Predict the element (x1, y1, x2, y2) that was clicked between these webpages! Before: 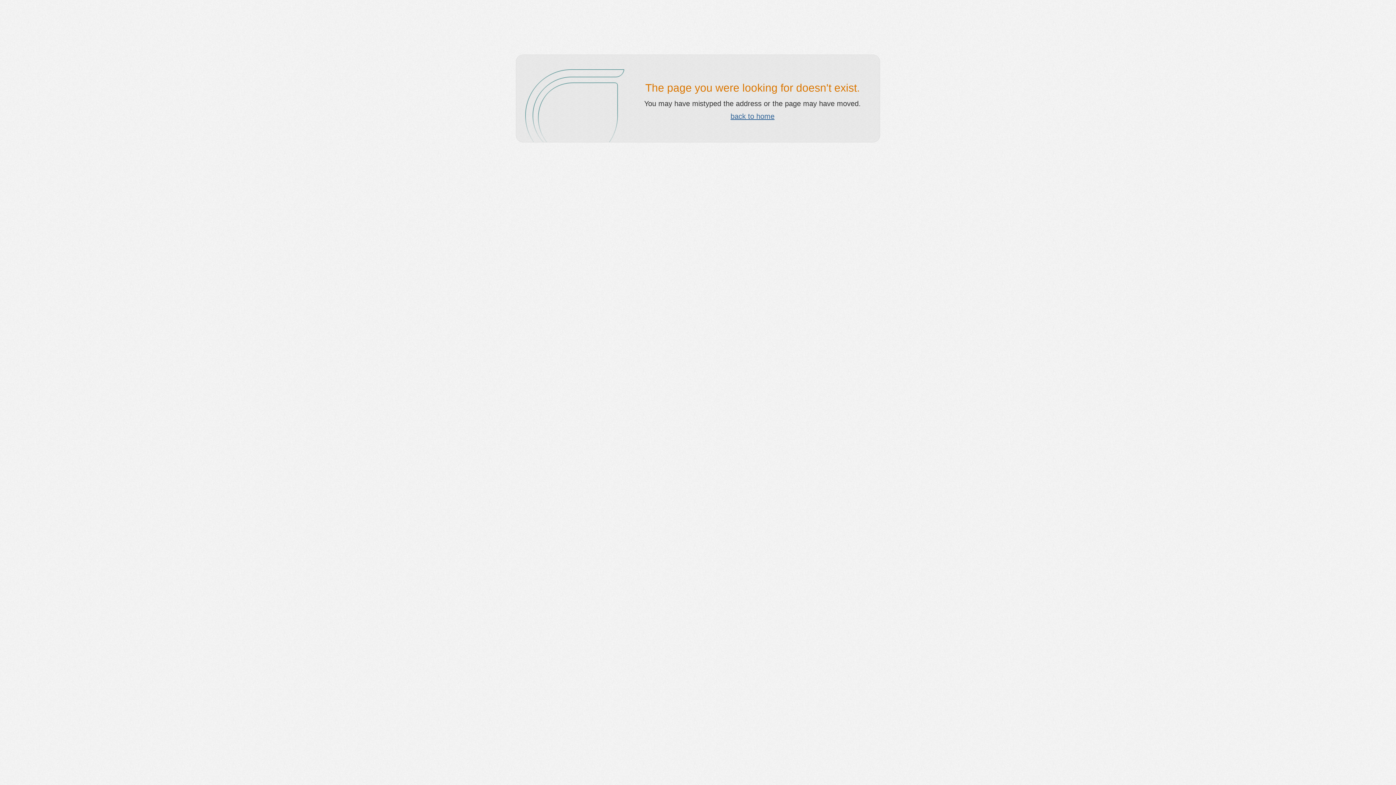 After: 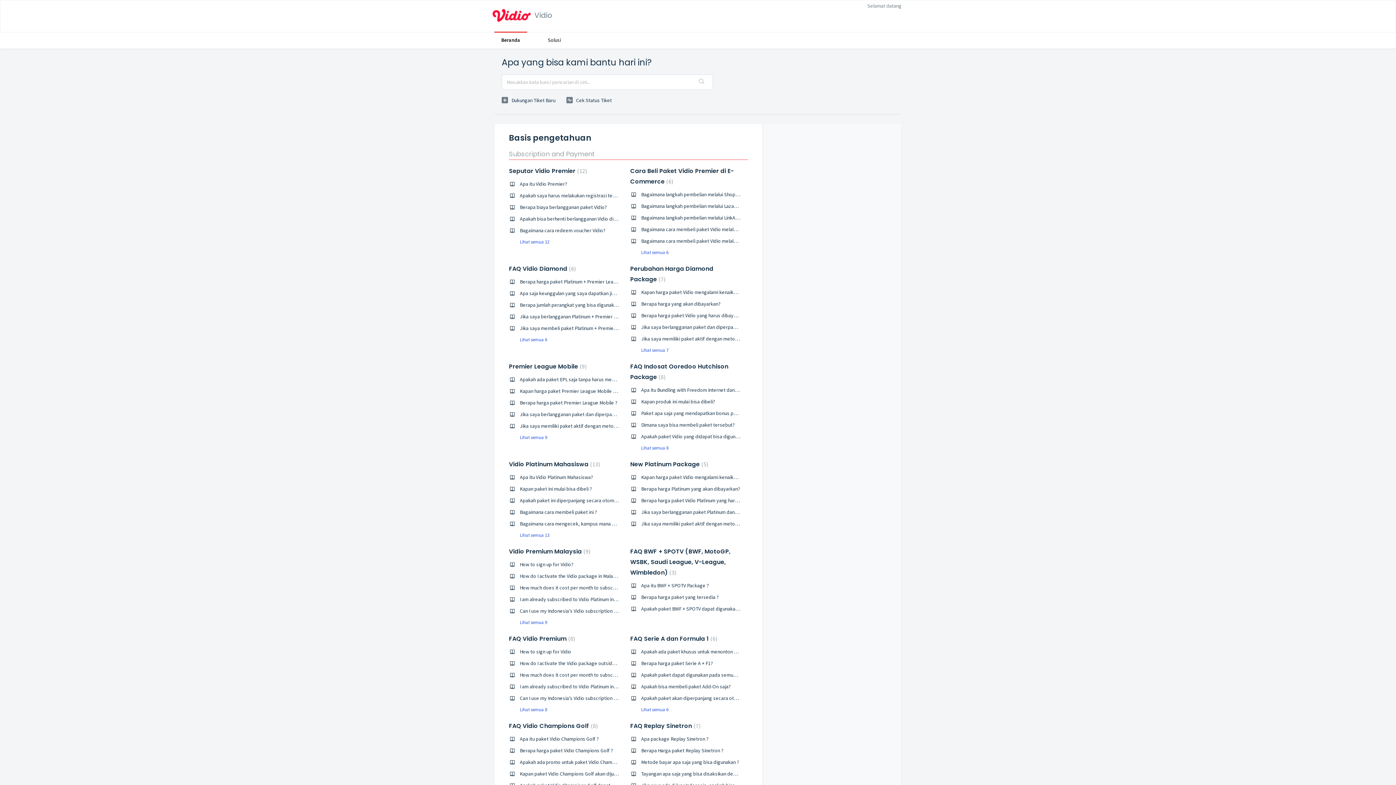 Action: label: back to home bbox: (730, 112, 774, 120)